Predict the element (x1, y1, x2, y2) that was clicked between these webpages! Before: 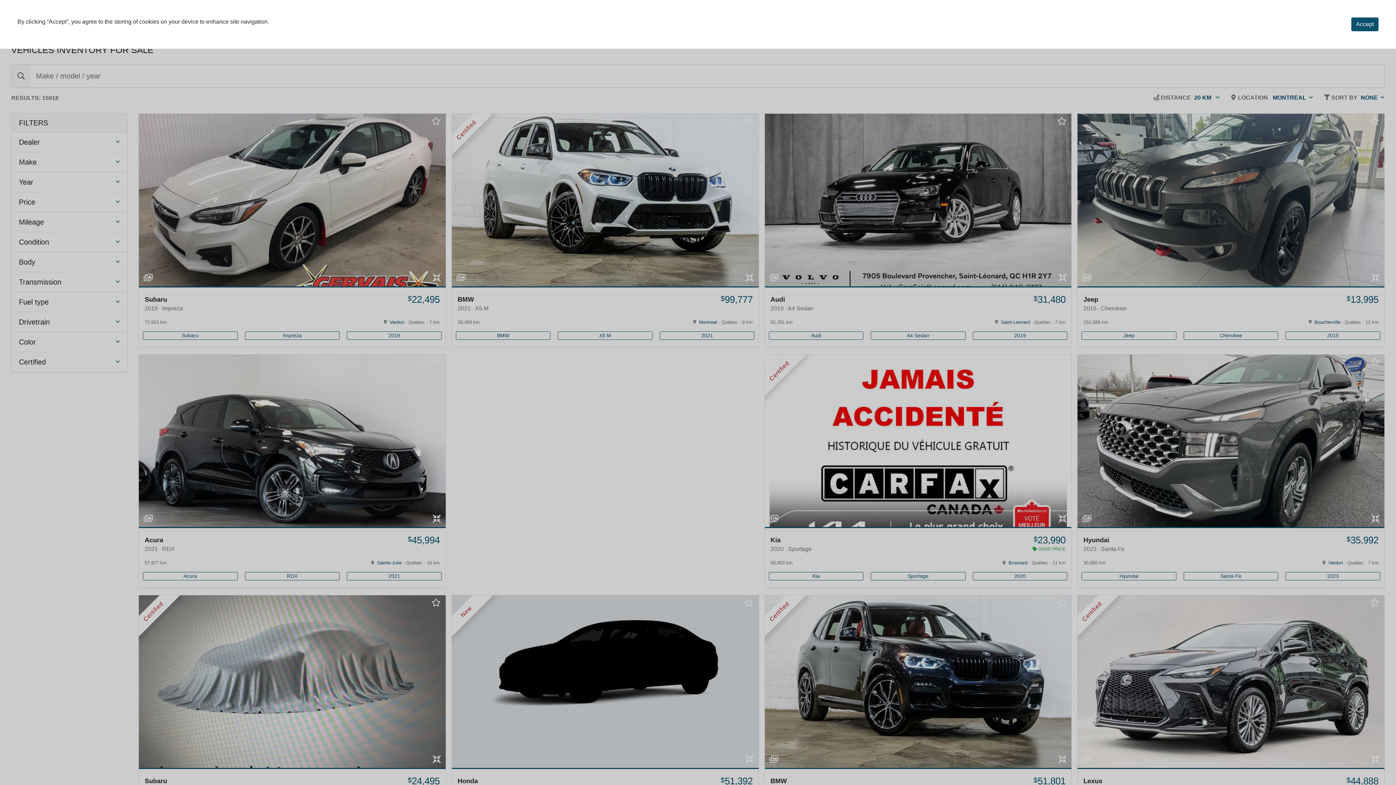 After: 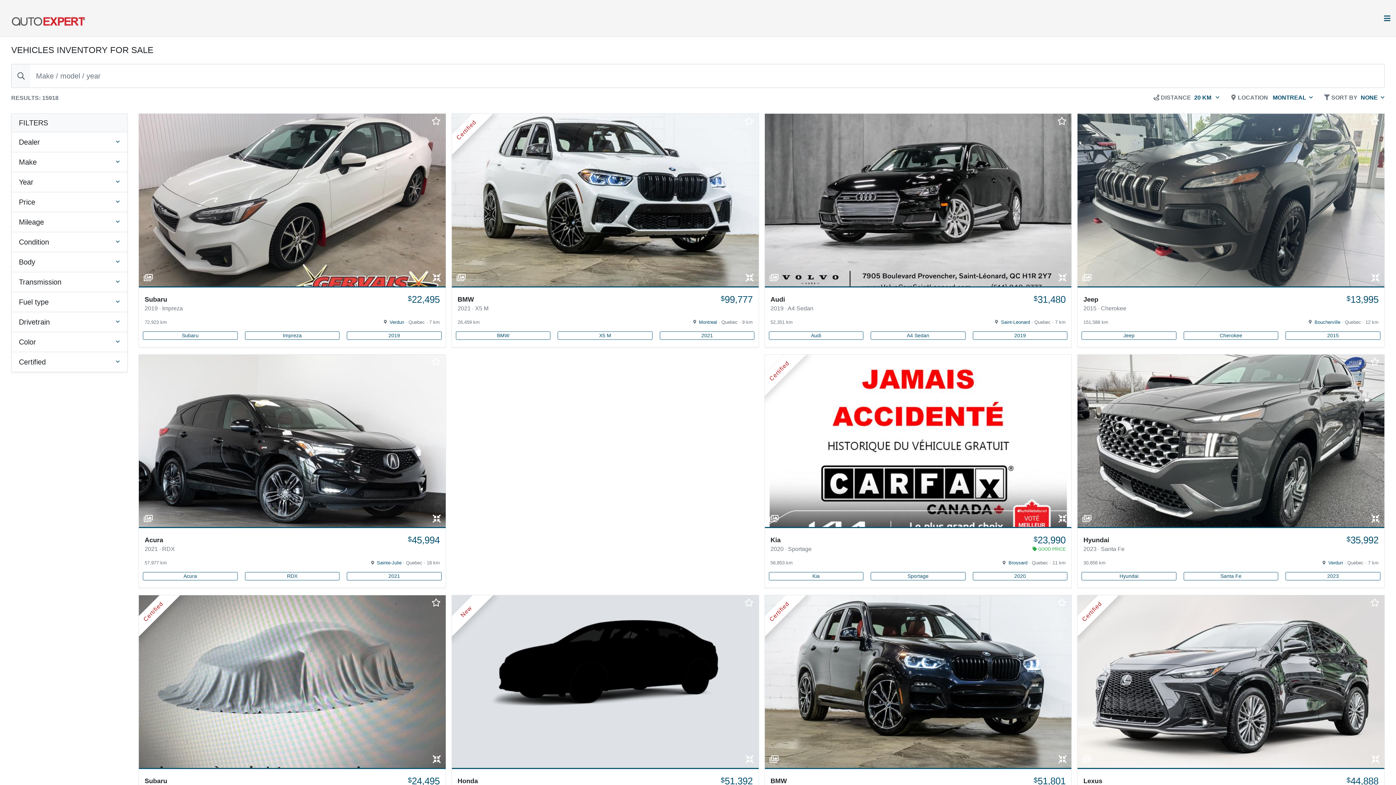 Action: label: Accept bbox: (1351, 17, 1378, 31)